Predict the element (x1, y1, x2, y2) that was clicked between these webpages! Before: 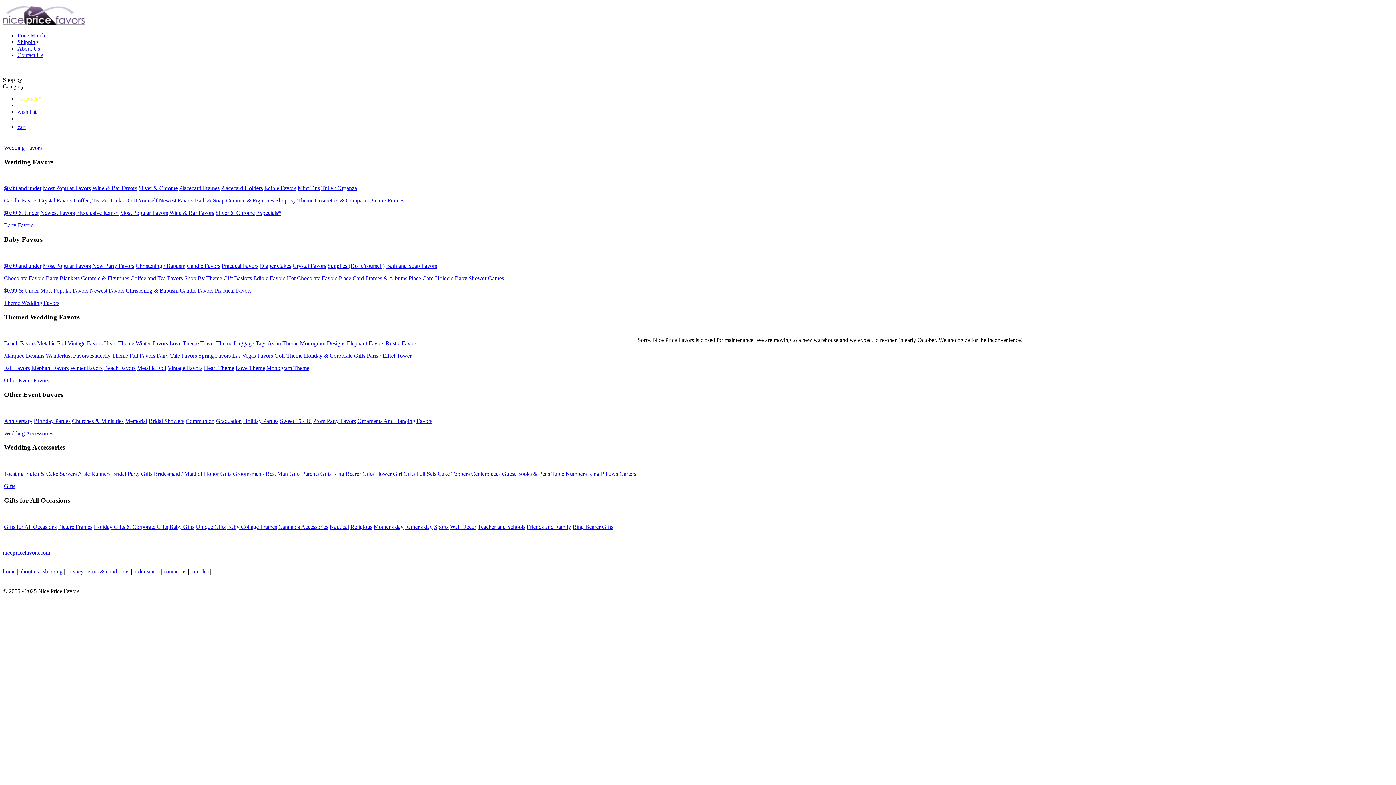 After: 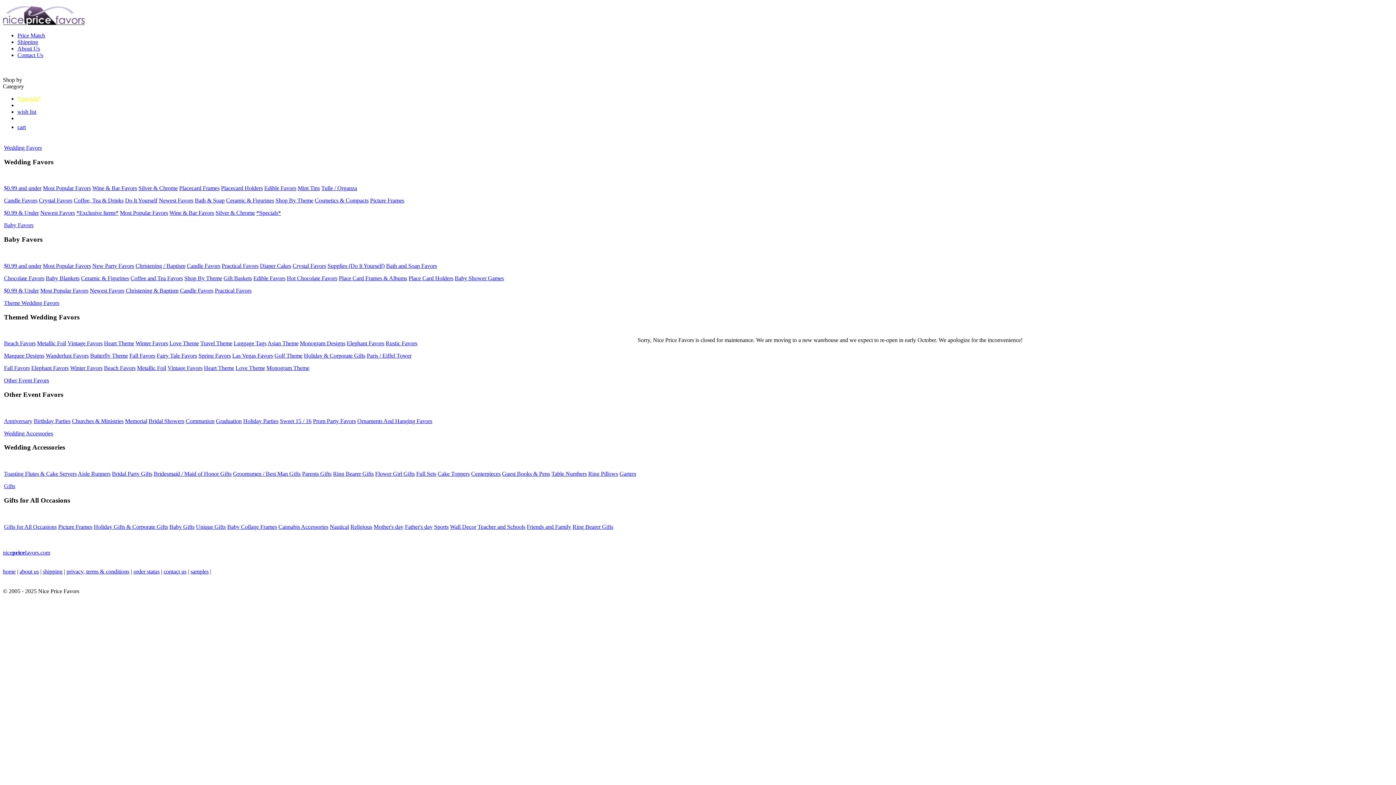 Action: bbox: (4, 144, 41, 150) label: Wedding Favors